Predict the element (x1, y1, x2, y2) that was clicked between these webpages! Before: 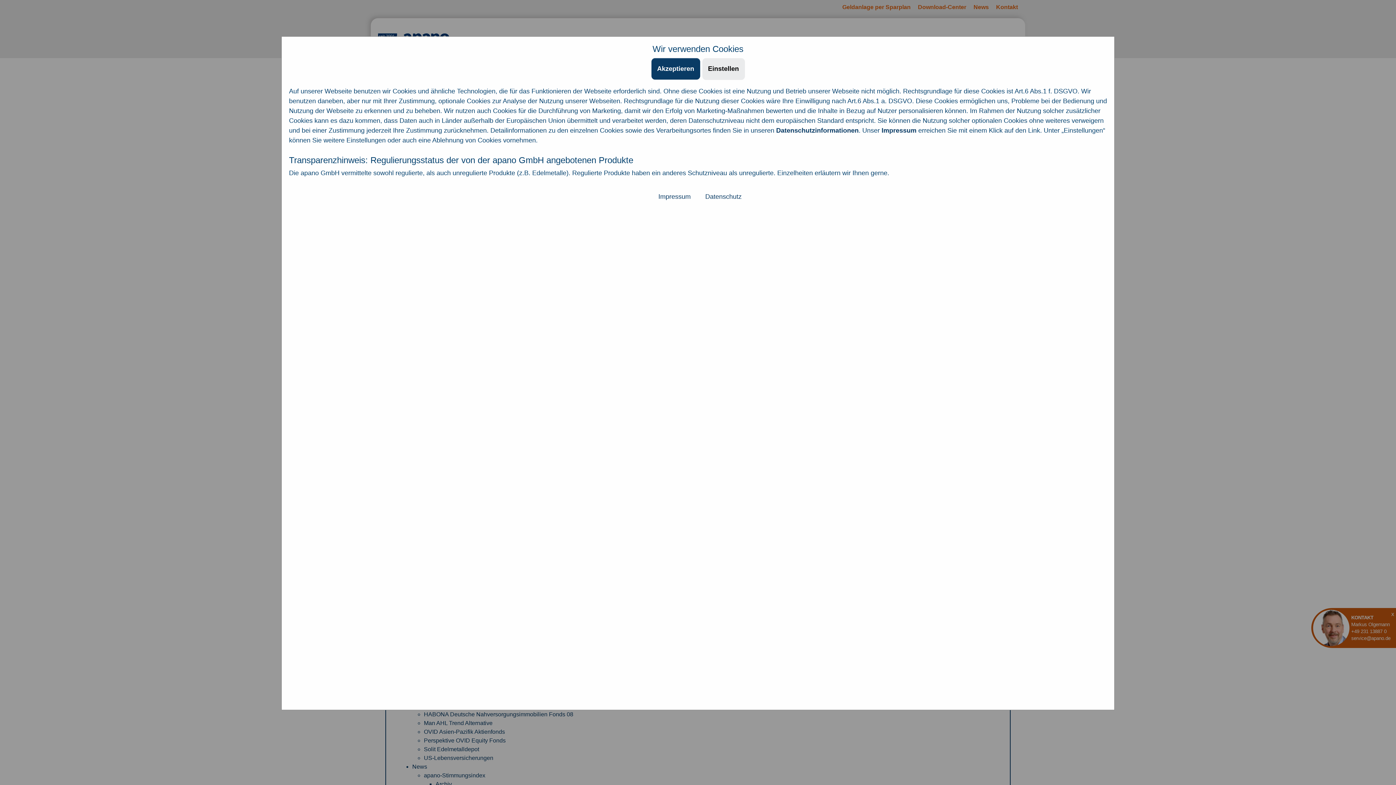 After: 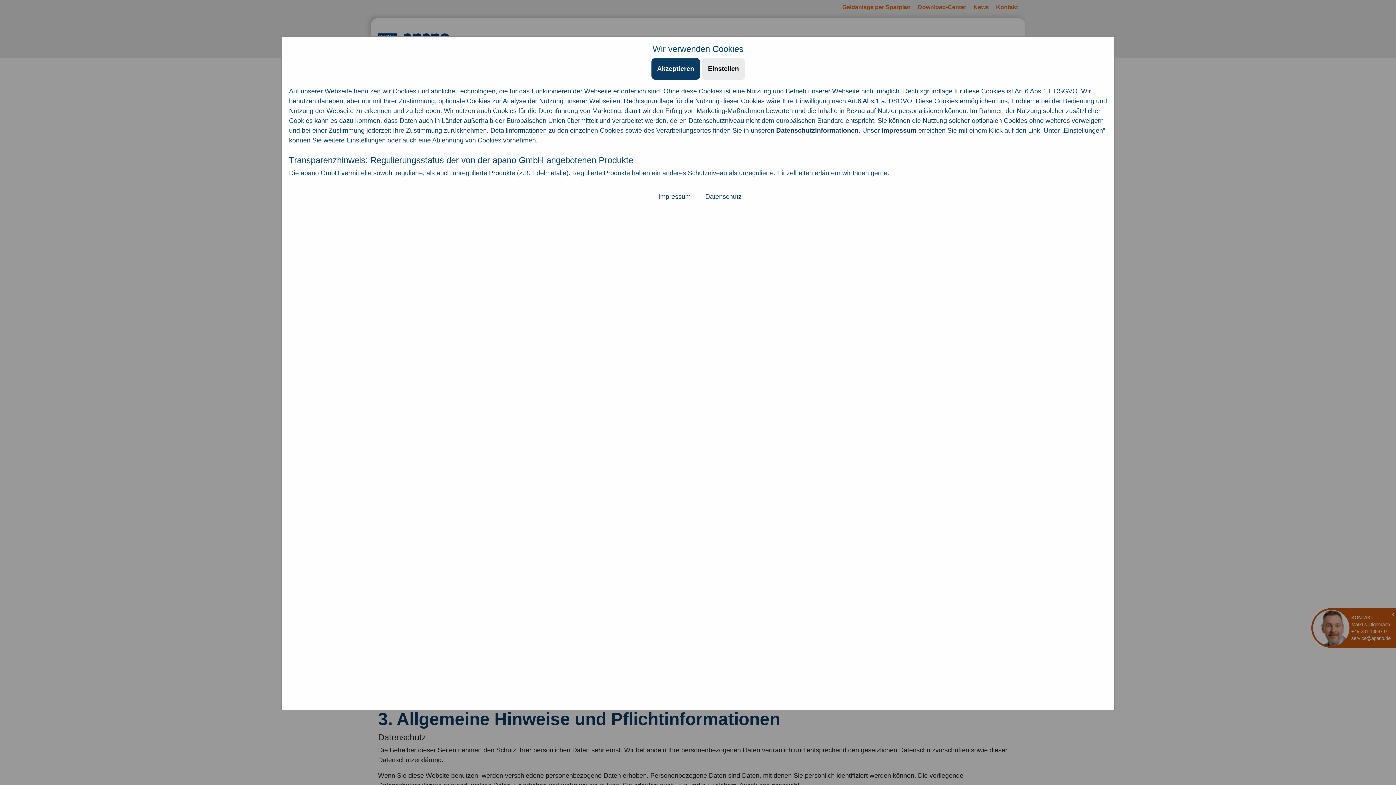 Action: bbox: (776, 126, 858, 134) label: Datenschutzinformationen